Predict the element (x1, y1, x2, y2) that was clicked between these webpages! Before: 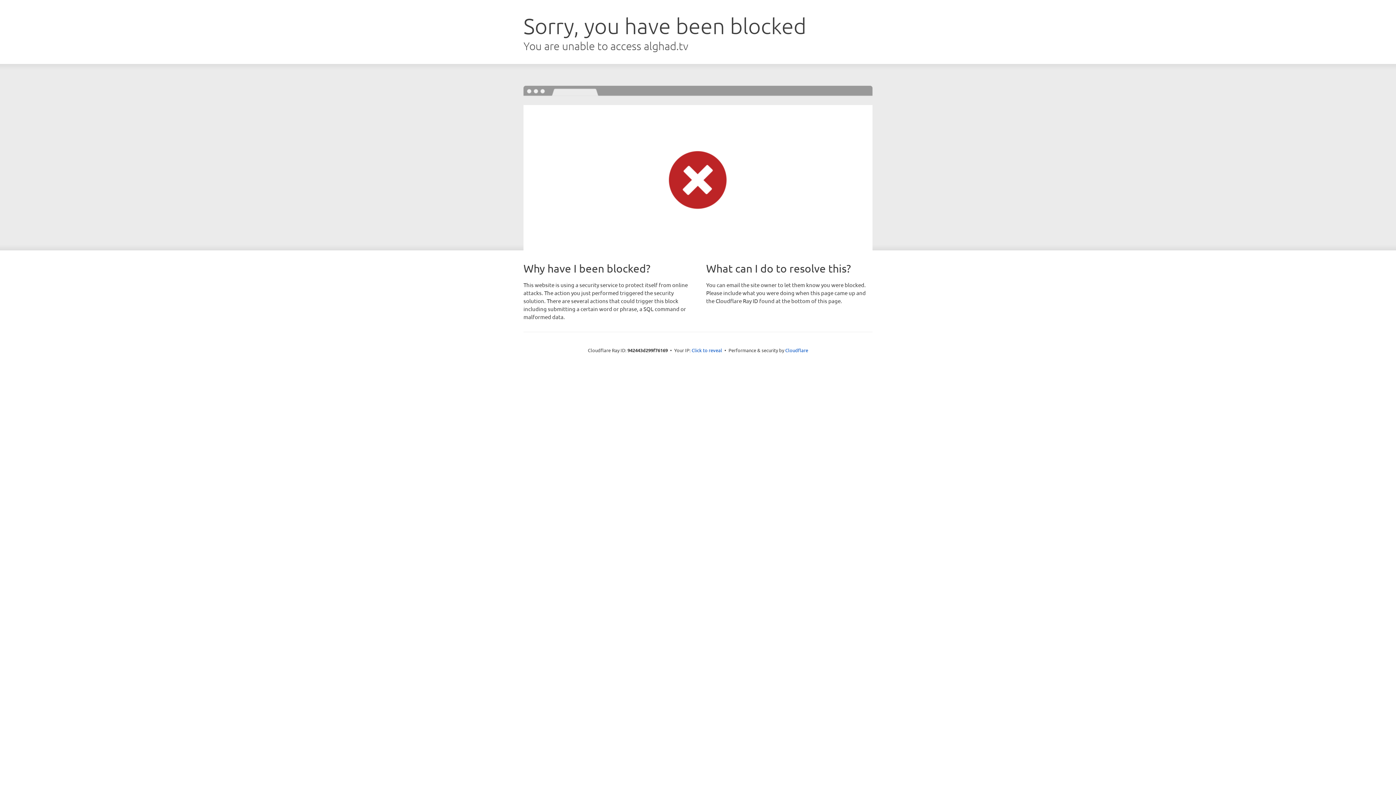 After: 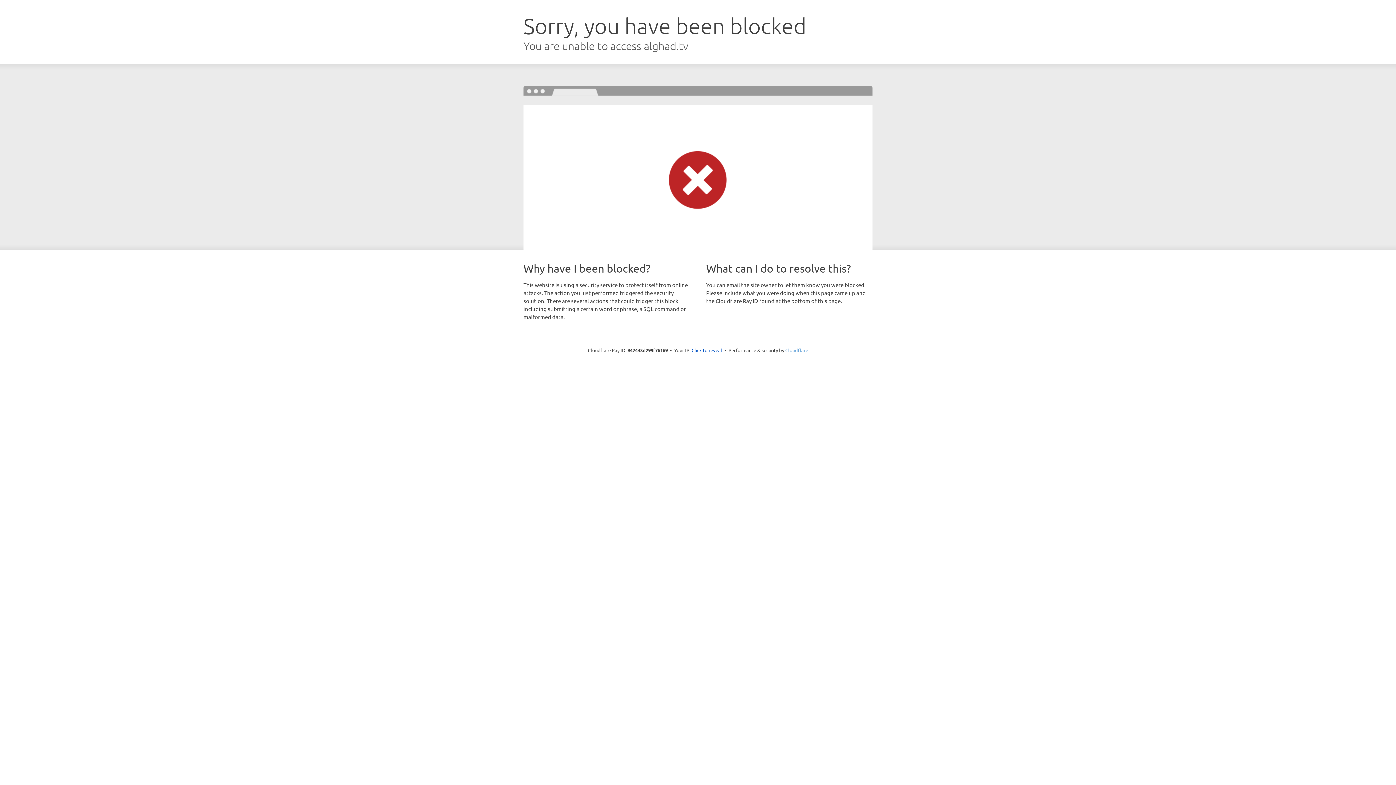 Action: label: Cloudflare bbox: (785, 347, 808, 353)